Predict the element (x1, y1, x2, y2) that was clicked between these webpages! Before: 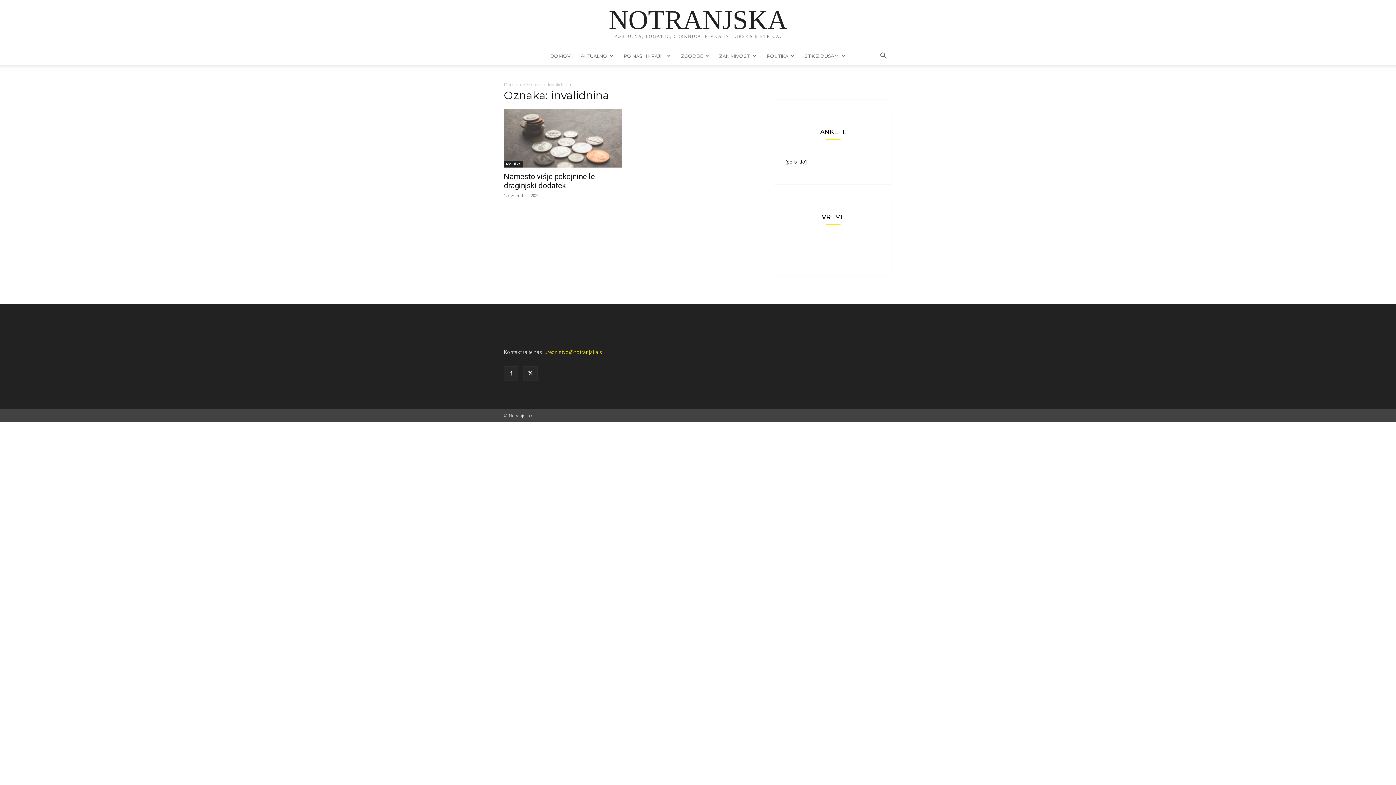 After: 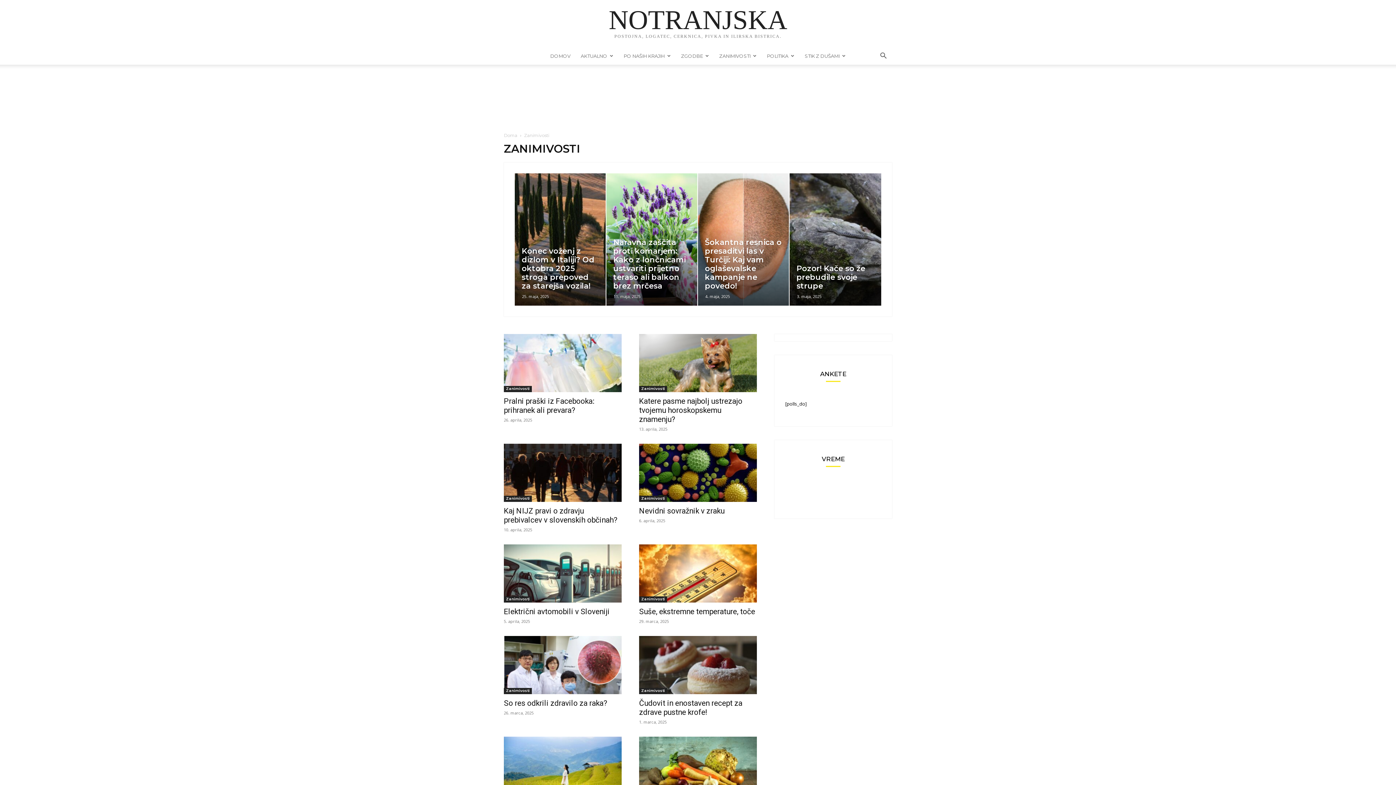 Action: label: ZANIMIVOSTI bbox: (714, 47, 762, 64)